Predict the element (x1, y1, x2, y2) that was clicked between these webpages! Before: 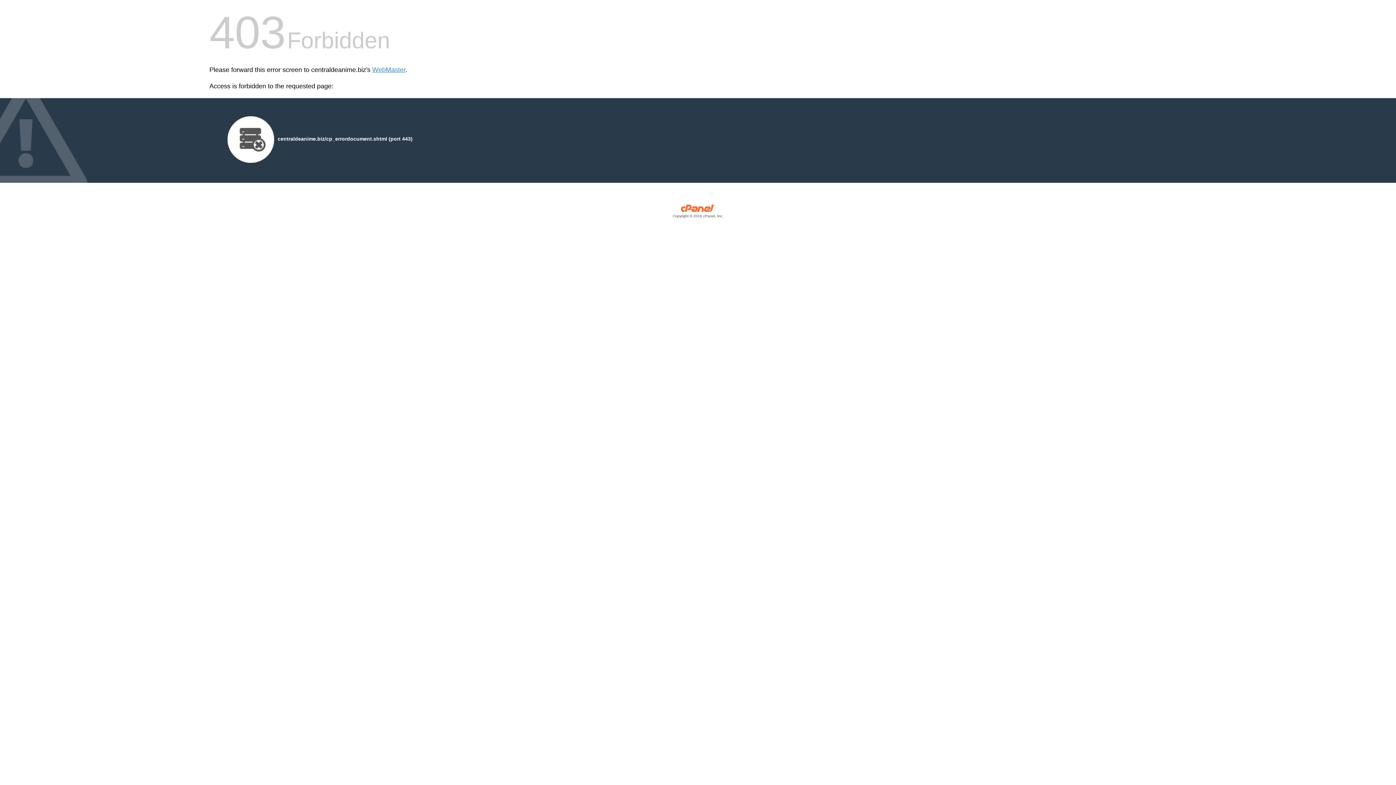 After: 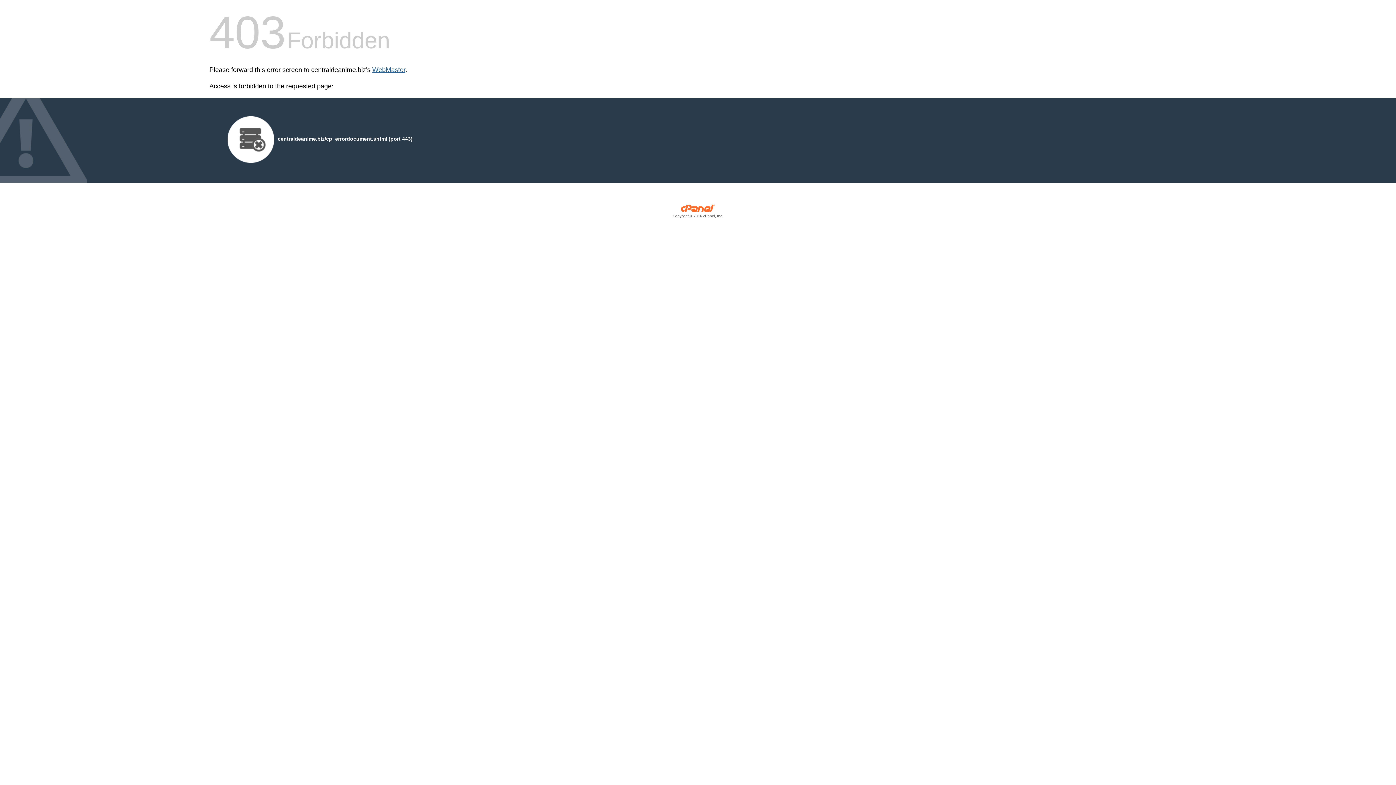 Action: bbox: (372, 66, 405, 73) label: WebMaster